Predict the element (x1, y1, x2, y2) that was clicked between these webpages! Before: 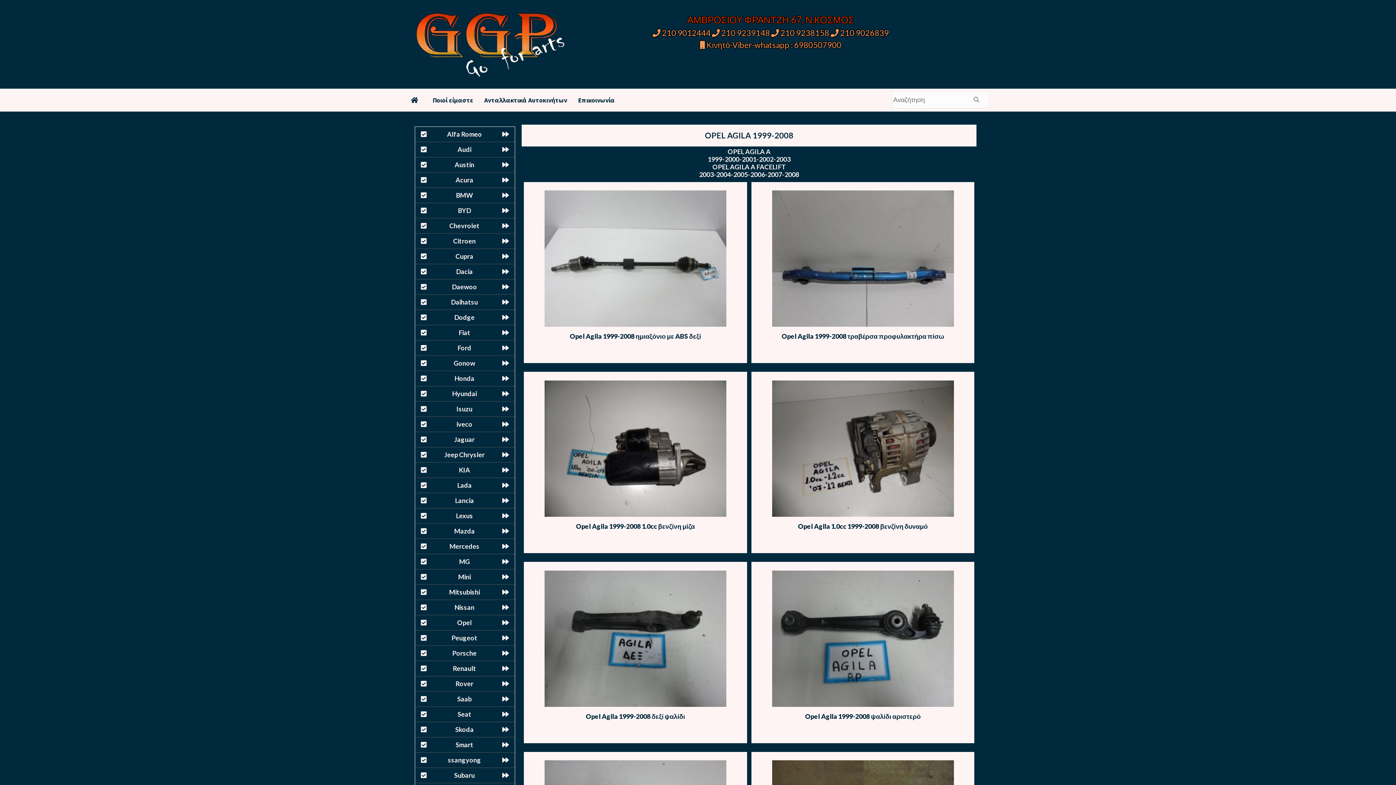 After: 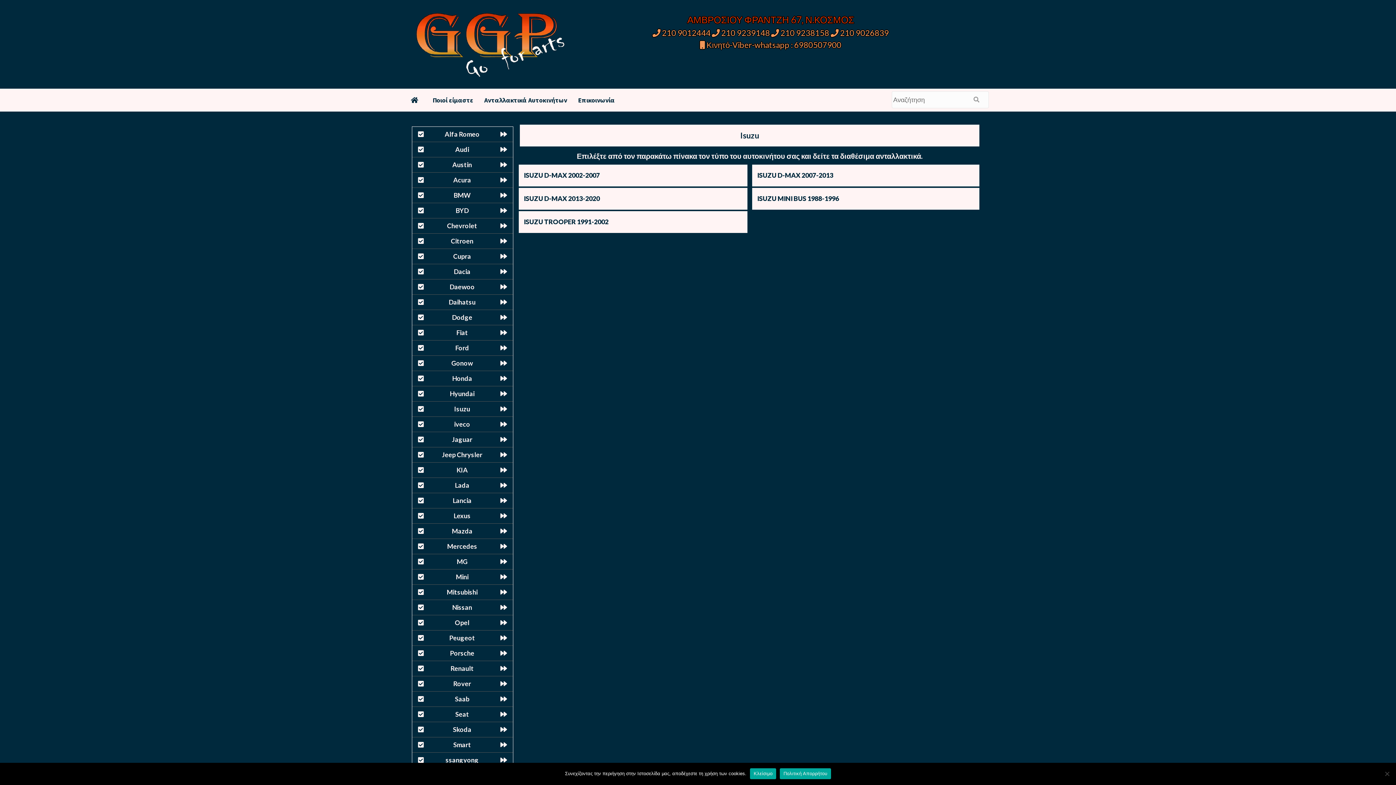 Action: bbox: (415, 401, 514, 417) label: Isuzu